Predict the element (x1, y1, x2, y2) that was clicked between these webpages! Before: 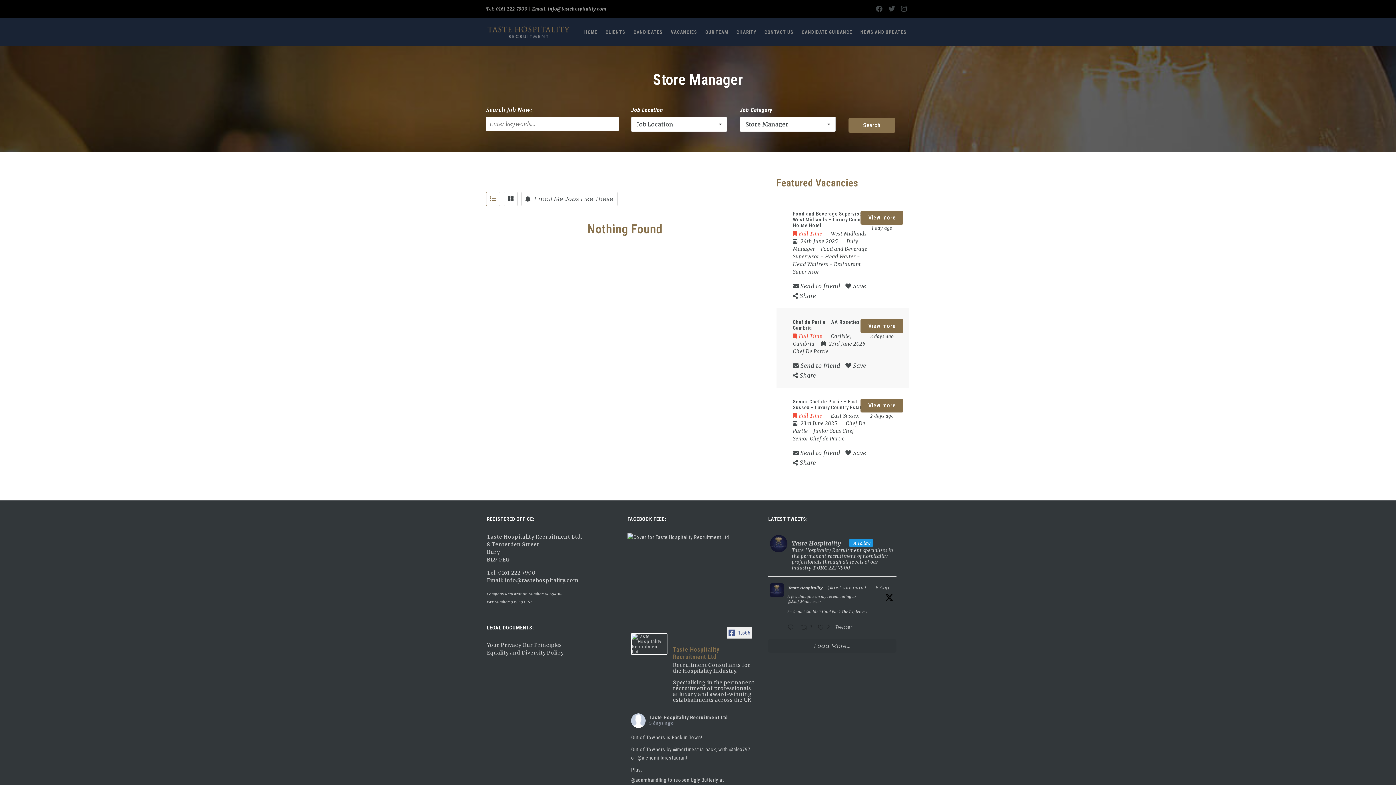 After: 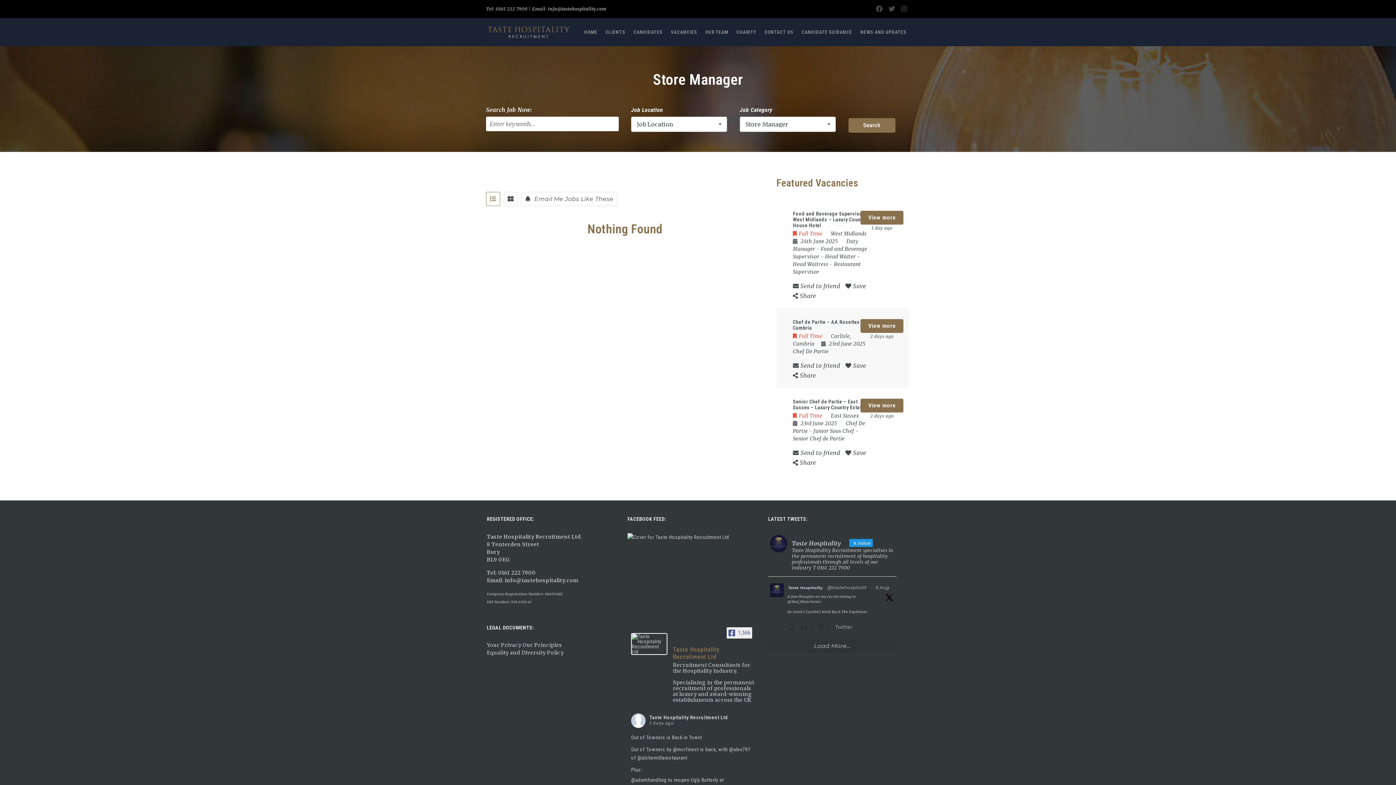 Action: bbox: (770, 583, 784, 597)